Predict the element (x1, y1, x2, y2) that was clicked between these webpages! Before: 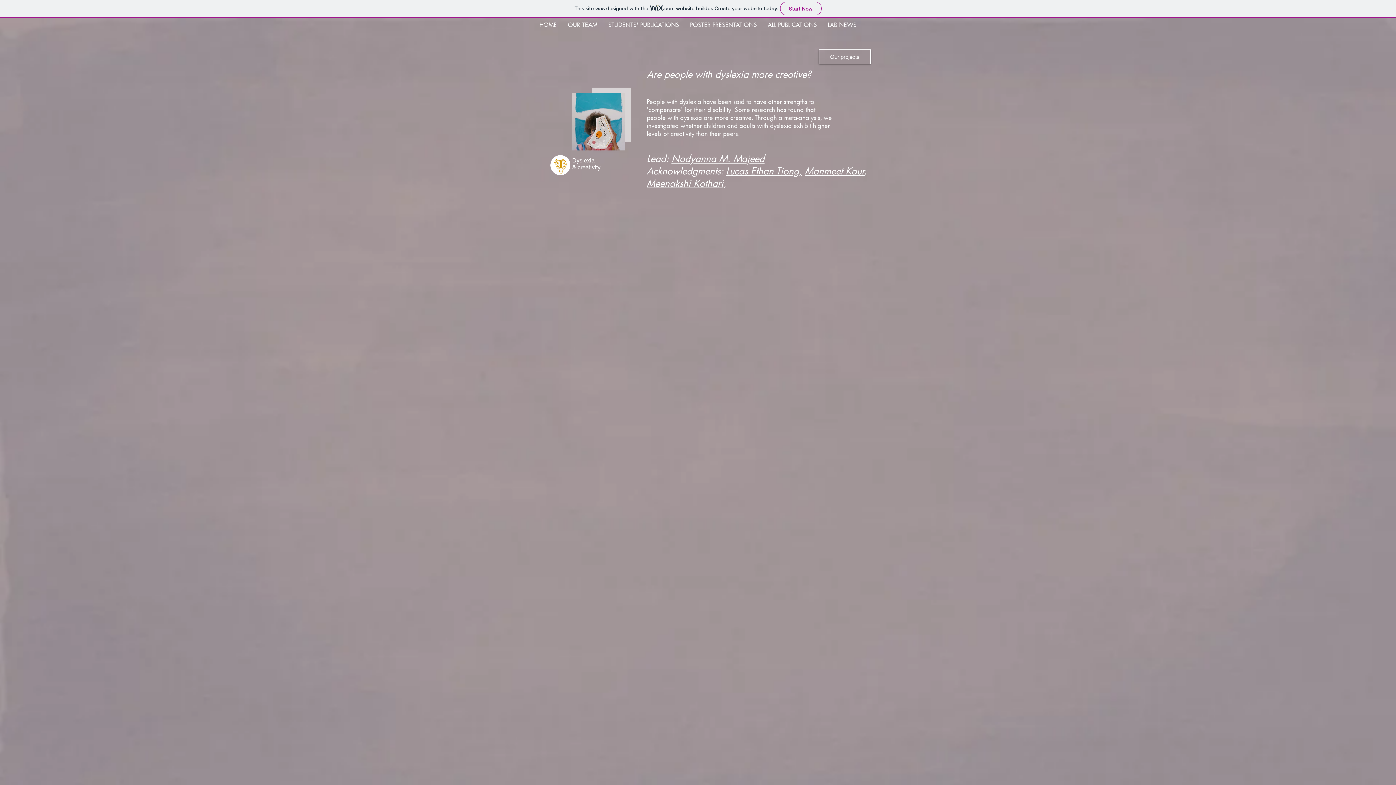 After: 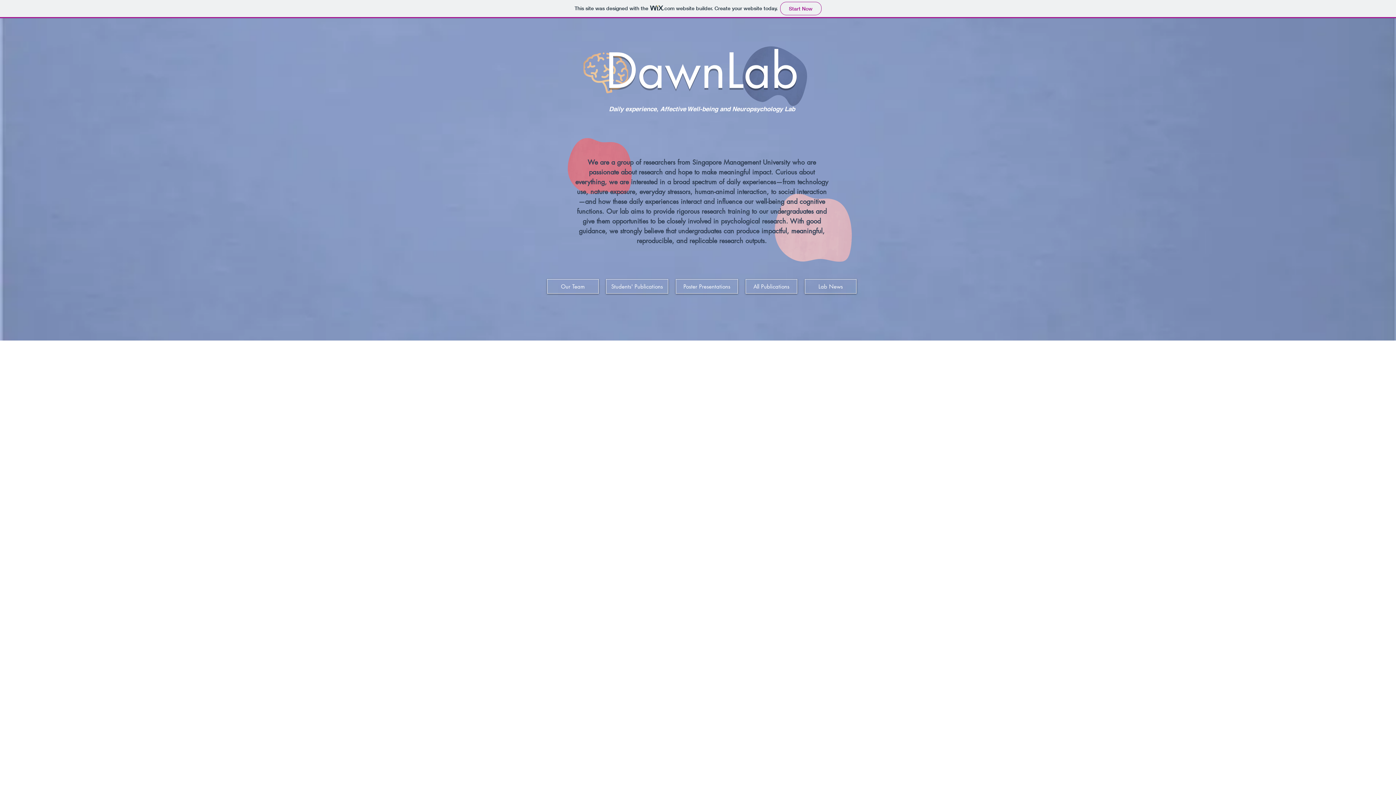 Action: bbox: (819, 49, 870, 64) label: Our projects